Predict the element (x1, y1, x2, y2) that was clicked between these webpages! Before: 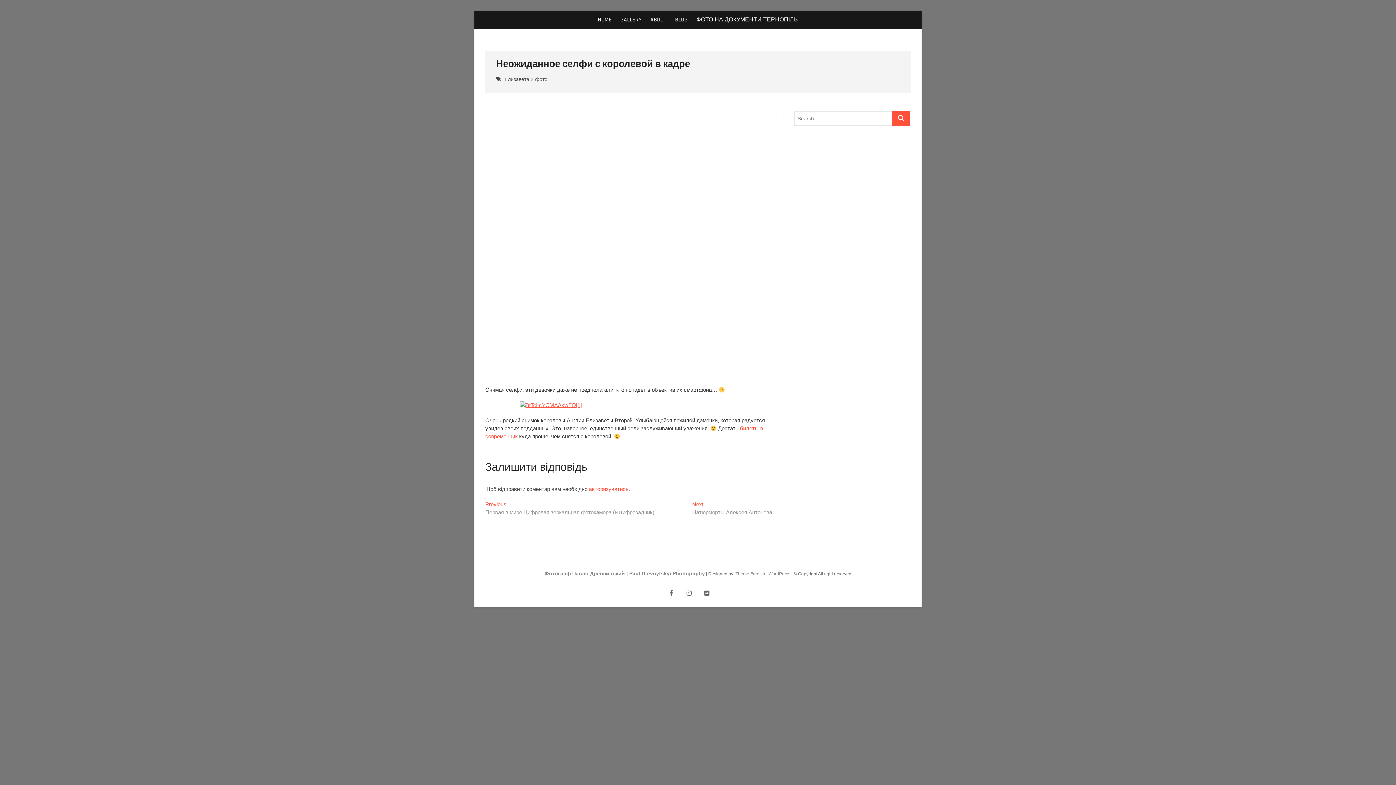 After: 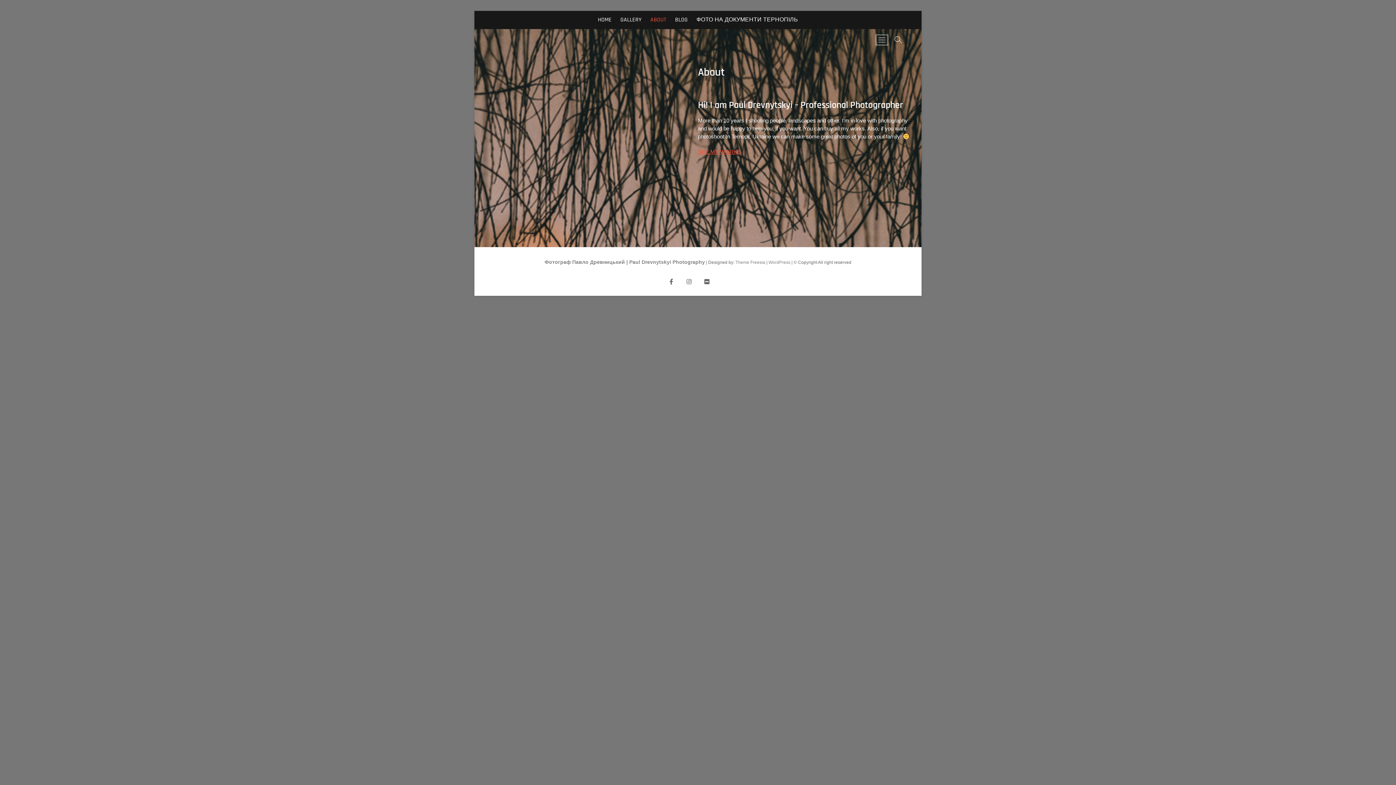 Action: label: ABOUT bbox: (646, 10, 670, 29)